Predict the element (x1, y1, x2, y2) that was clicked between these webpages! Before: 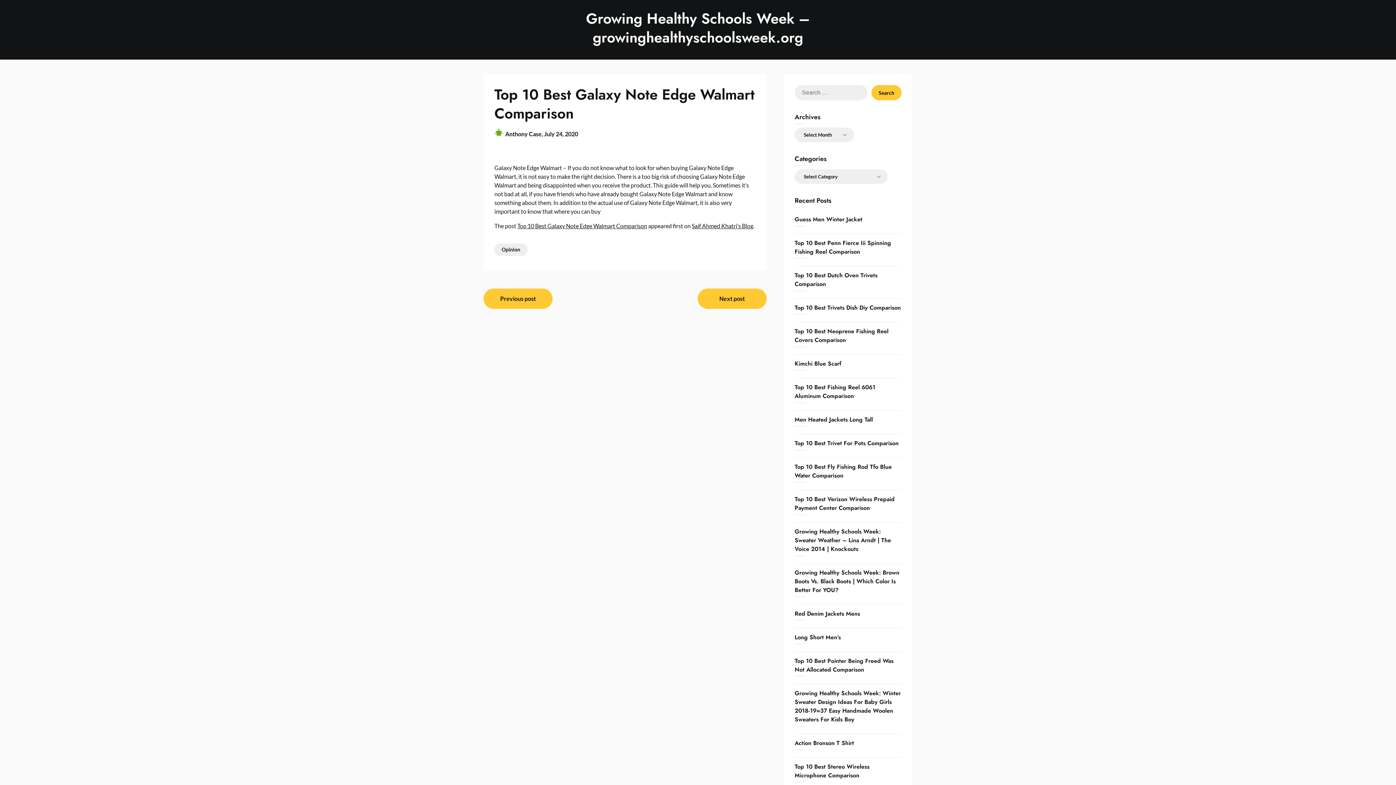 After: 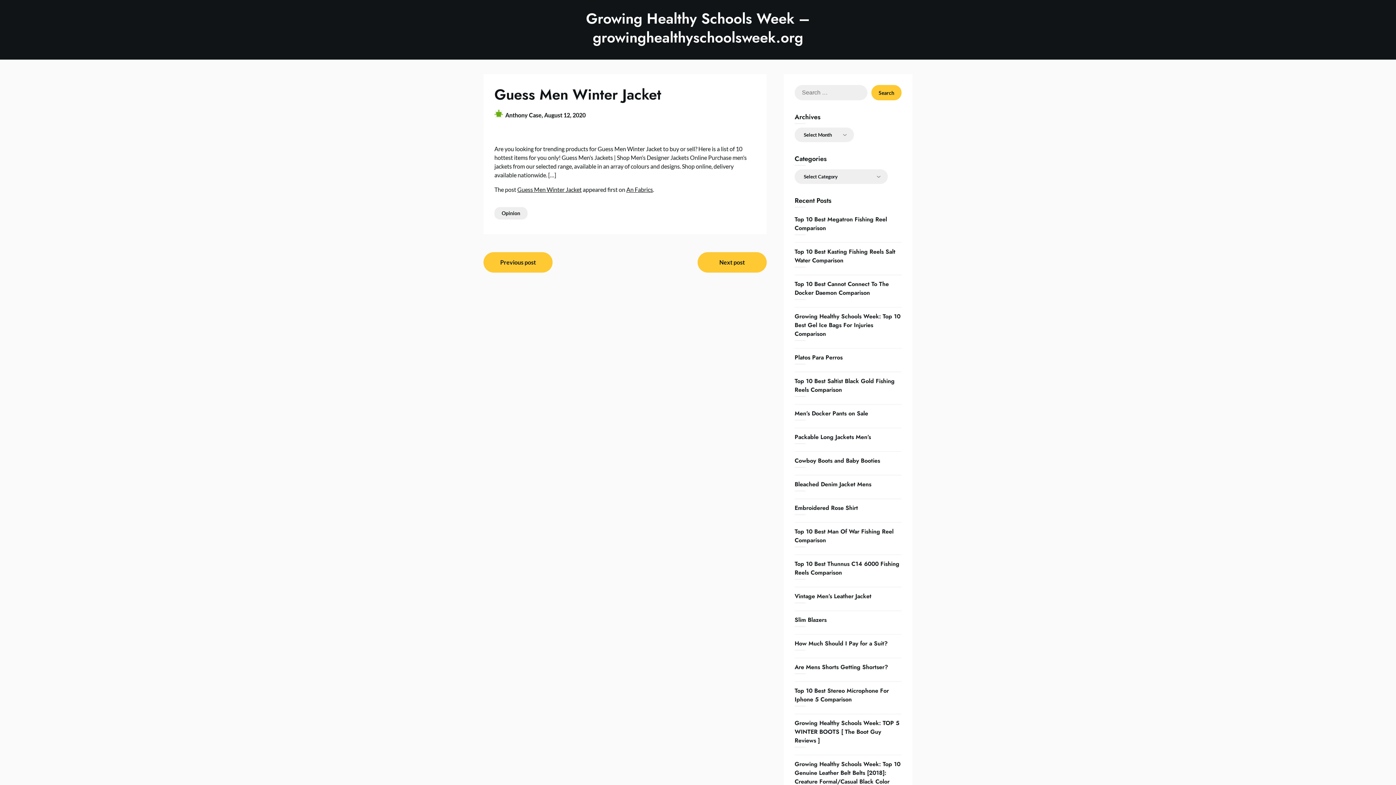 Action: label: Guess Men Winter Jacket bbox: (794, 215, 862, 223)